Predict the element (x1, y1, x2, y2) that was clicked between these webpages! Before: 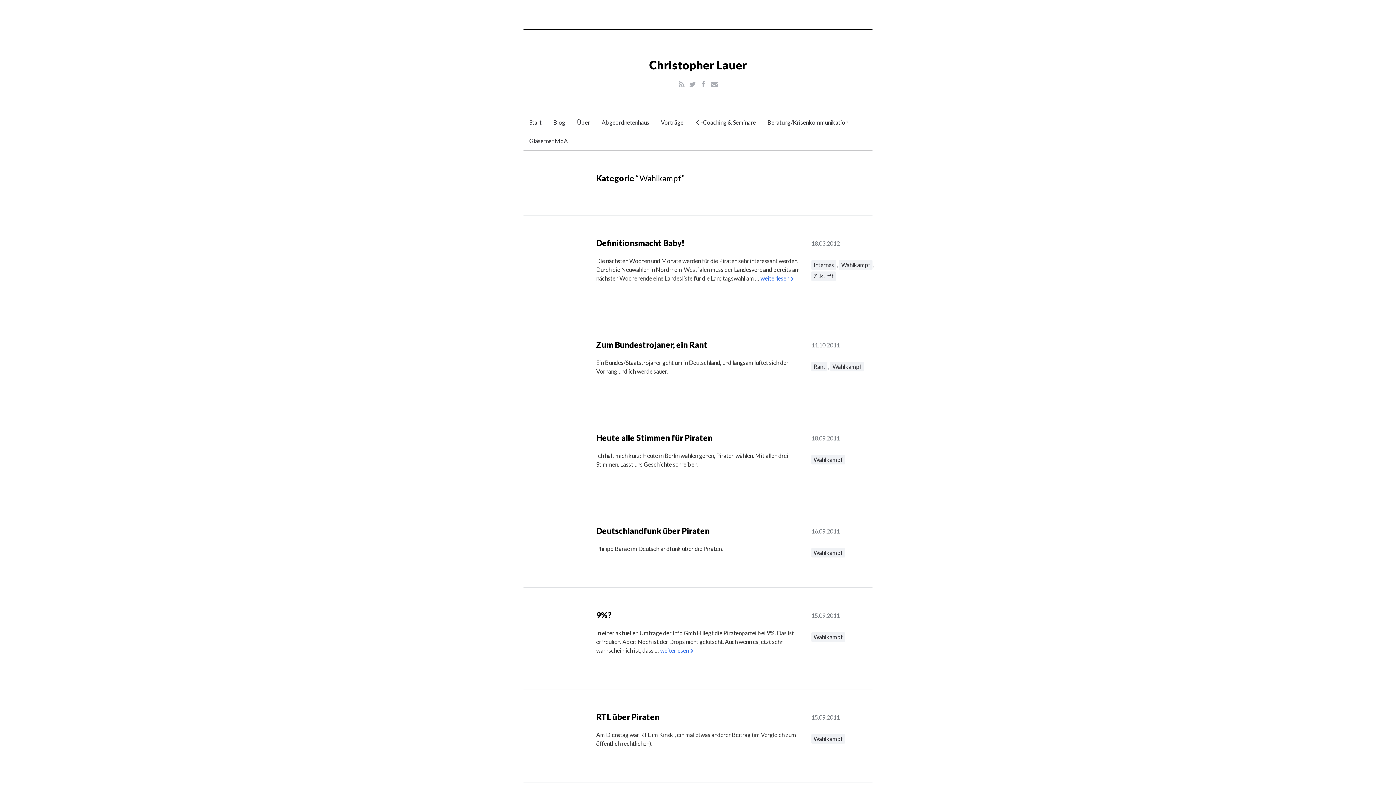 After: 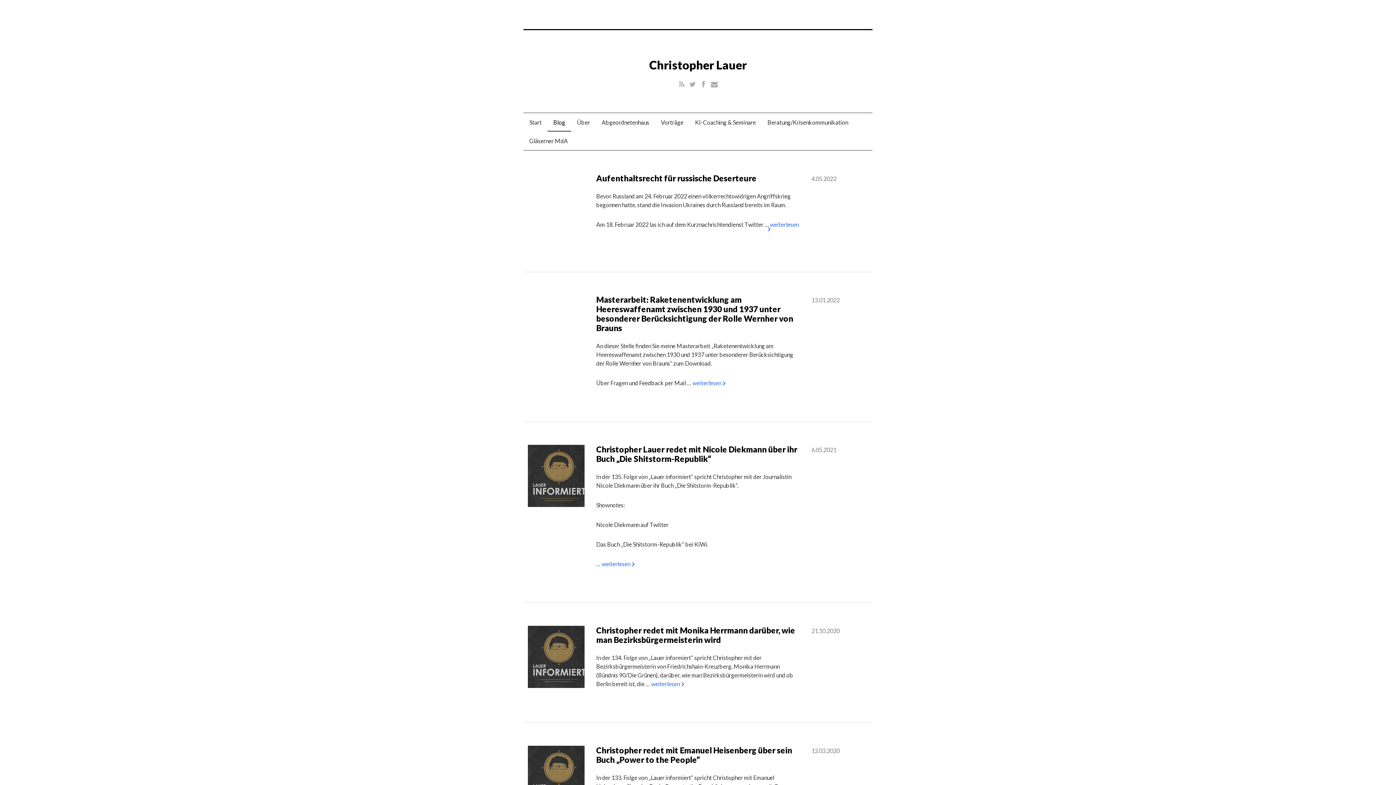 Action: label: Blog bbox: (547, 113, 571, 131)